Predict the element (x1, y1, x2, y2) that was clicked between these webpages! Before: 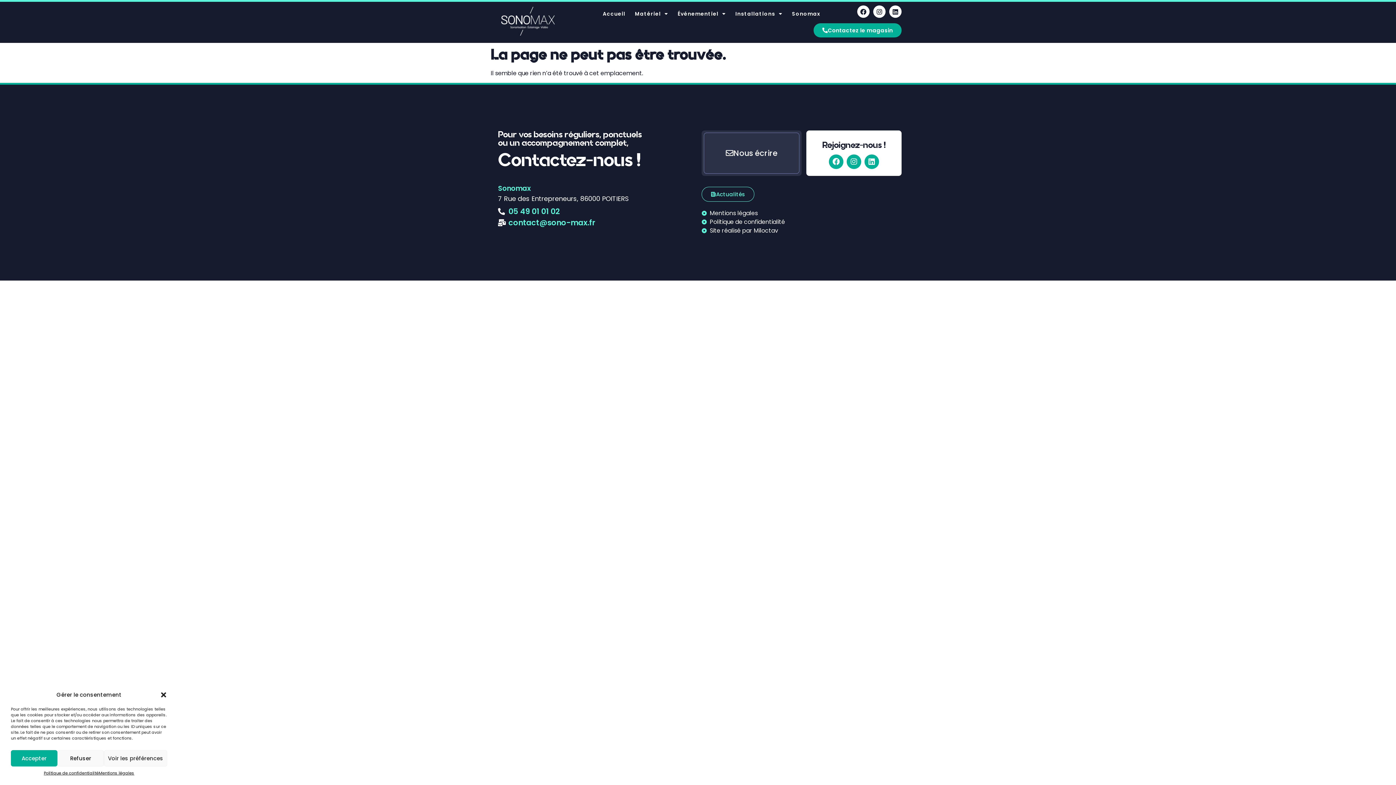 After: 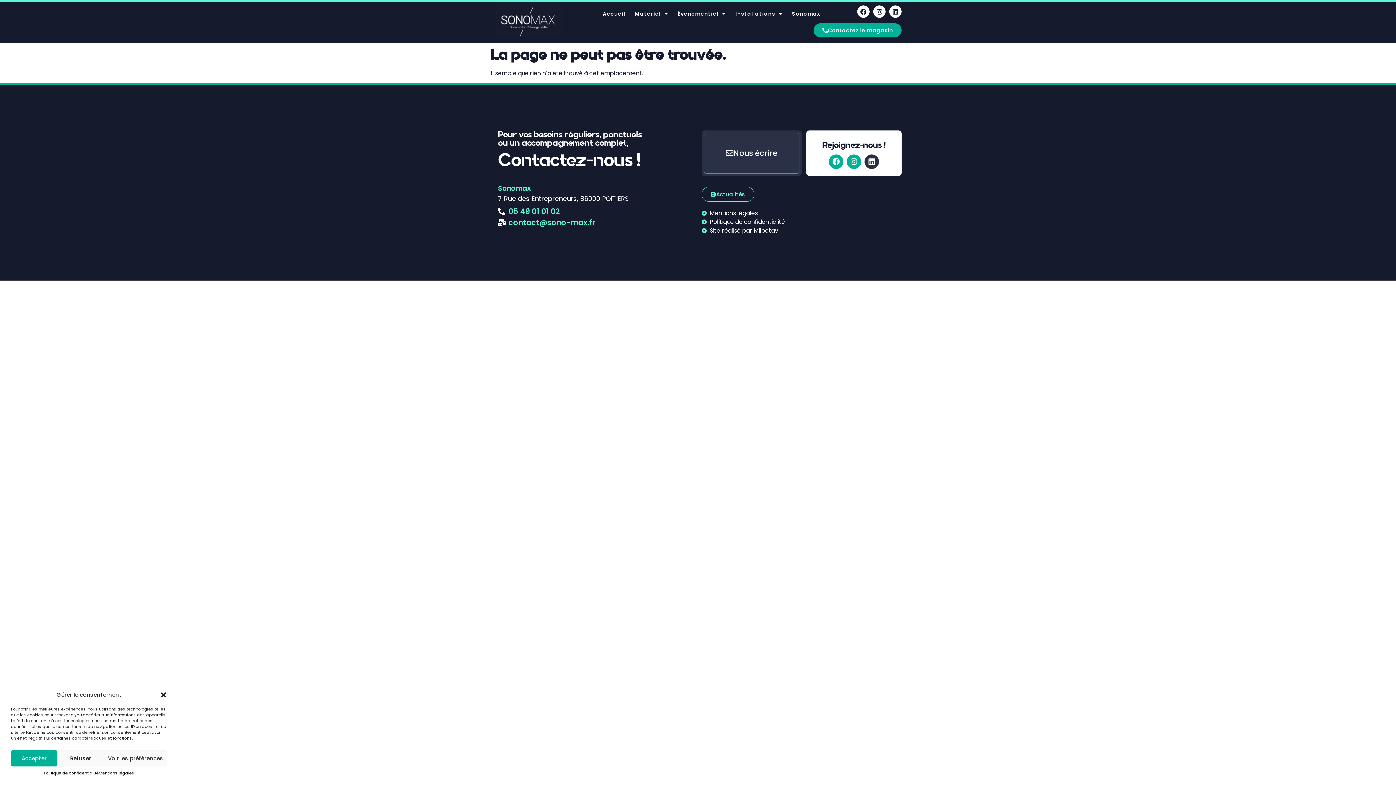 Action: bbox: (864, 154, 879, 169) label: Linkedin